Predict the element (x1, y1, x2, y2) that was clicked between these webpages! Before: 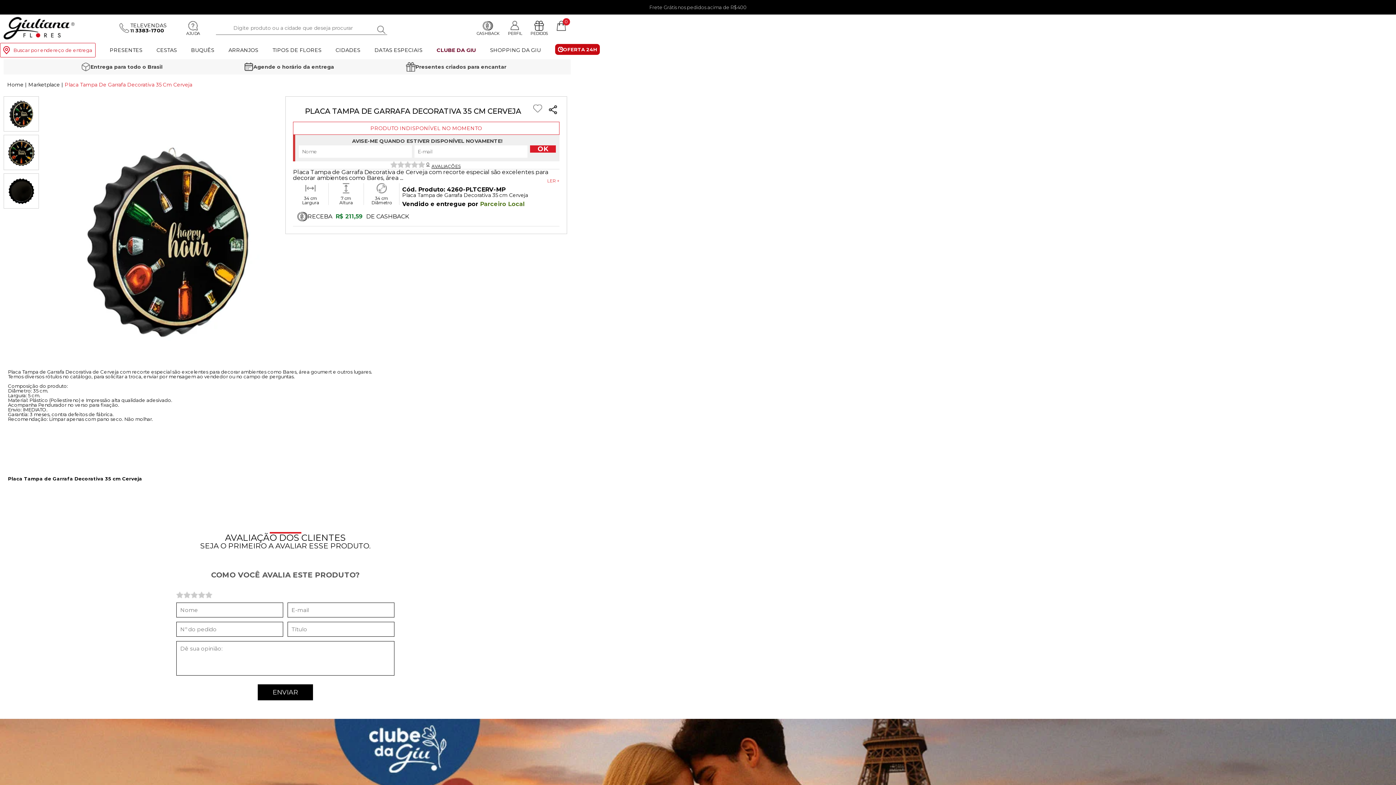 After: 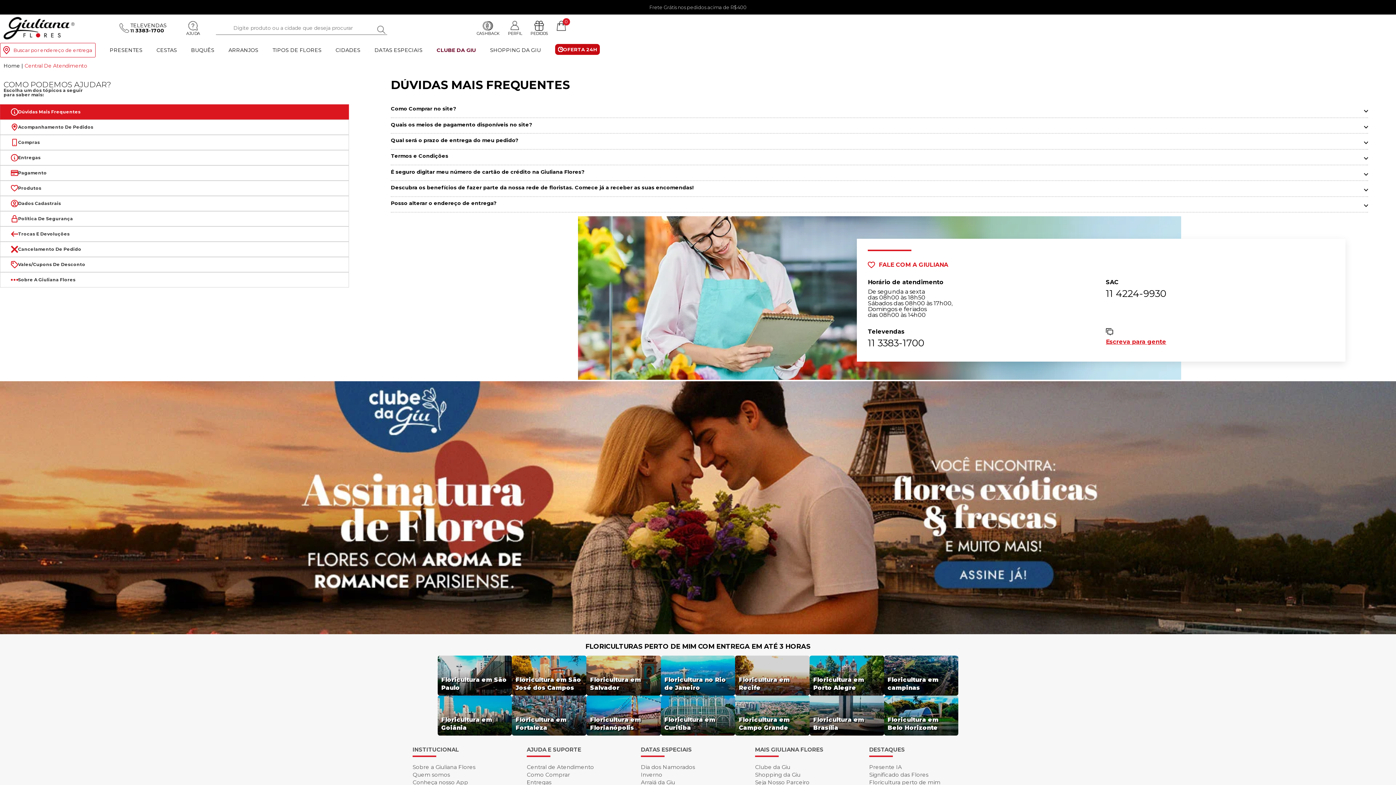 Action: label: AJUDA bbox: (182, 18, 203, 37)